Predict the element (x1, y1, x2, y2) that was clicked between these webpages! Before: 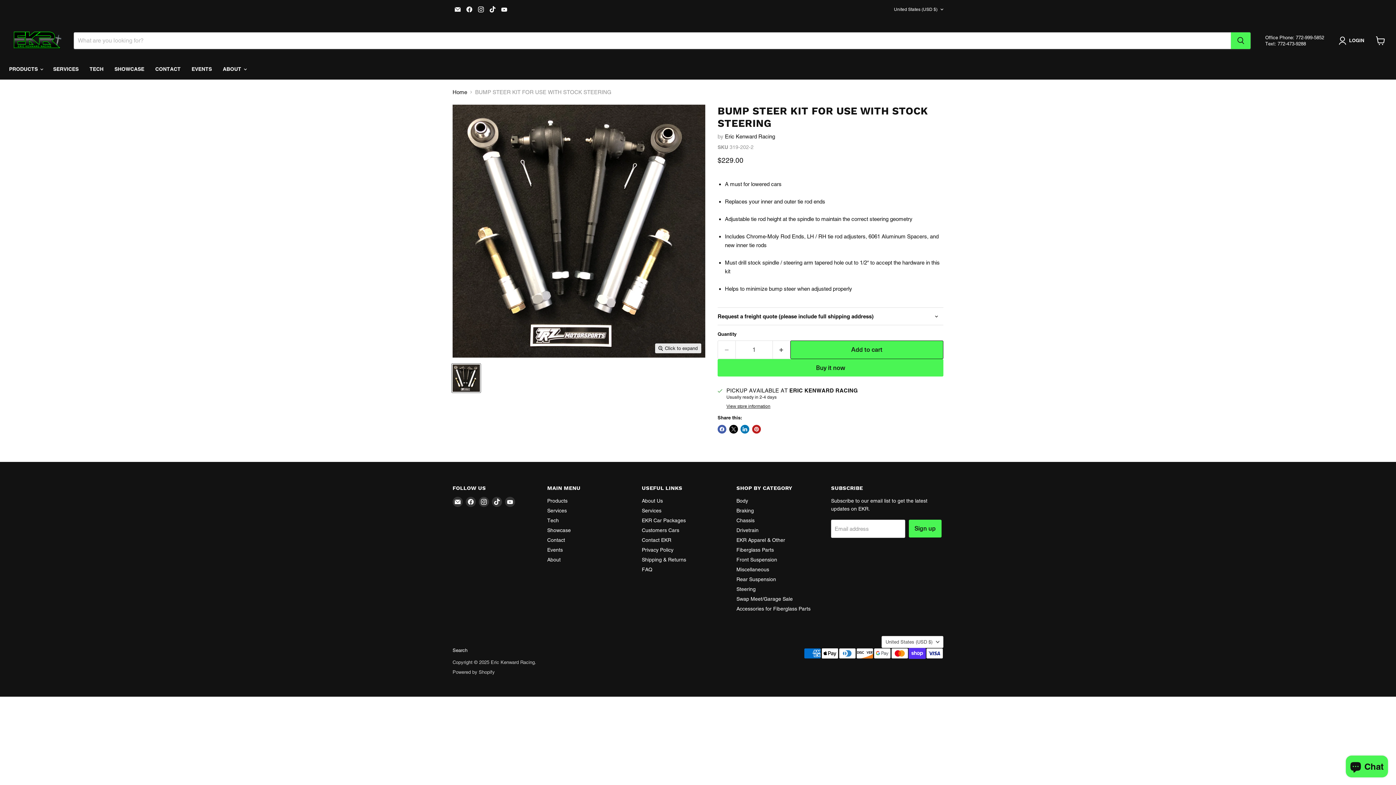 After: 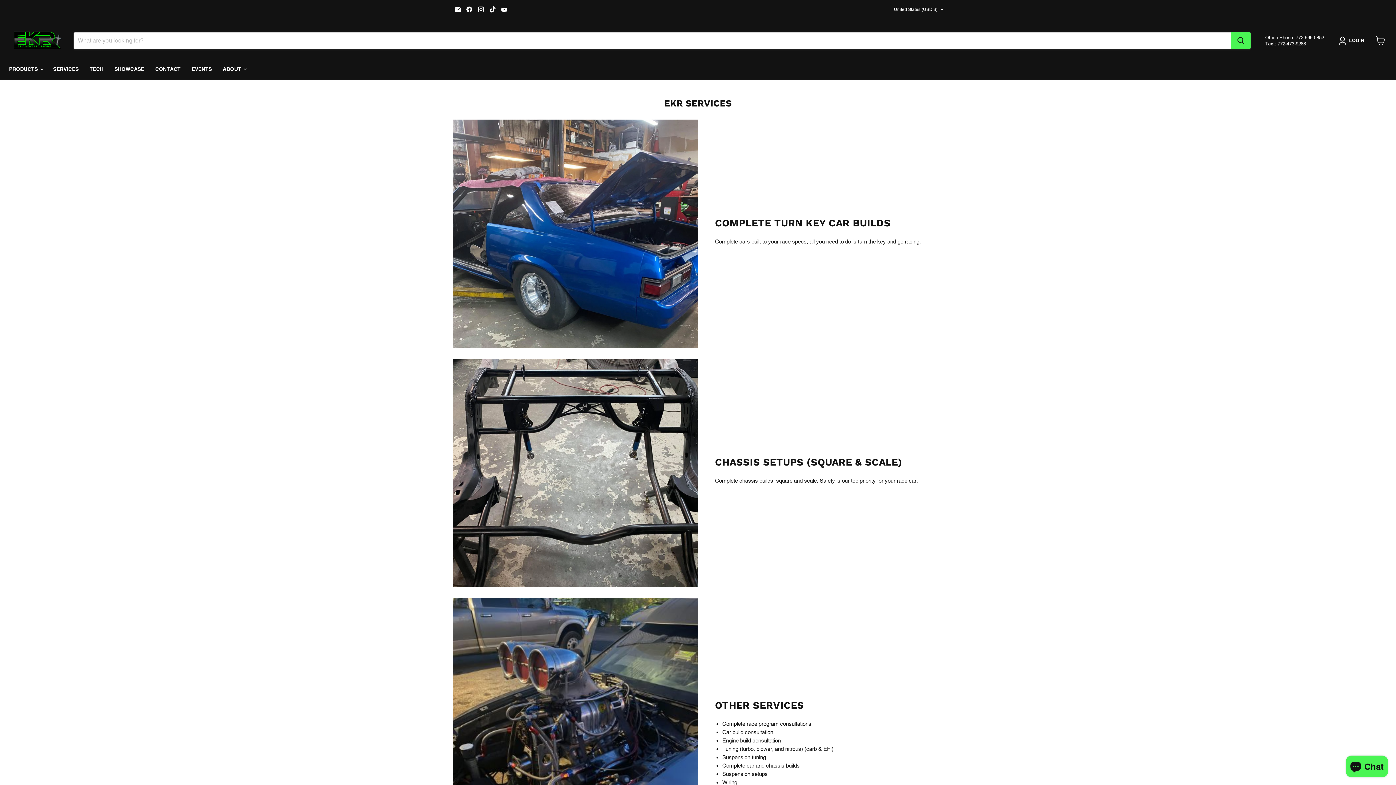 Action: bbox: (547, 508, 567, 513) label: Services